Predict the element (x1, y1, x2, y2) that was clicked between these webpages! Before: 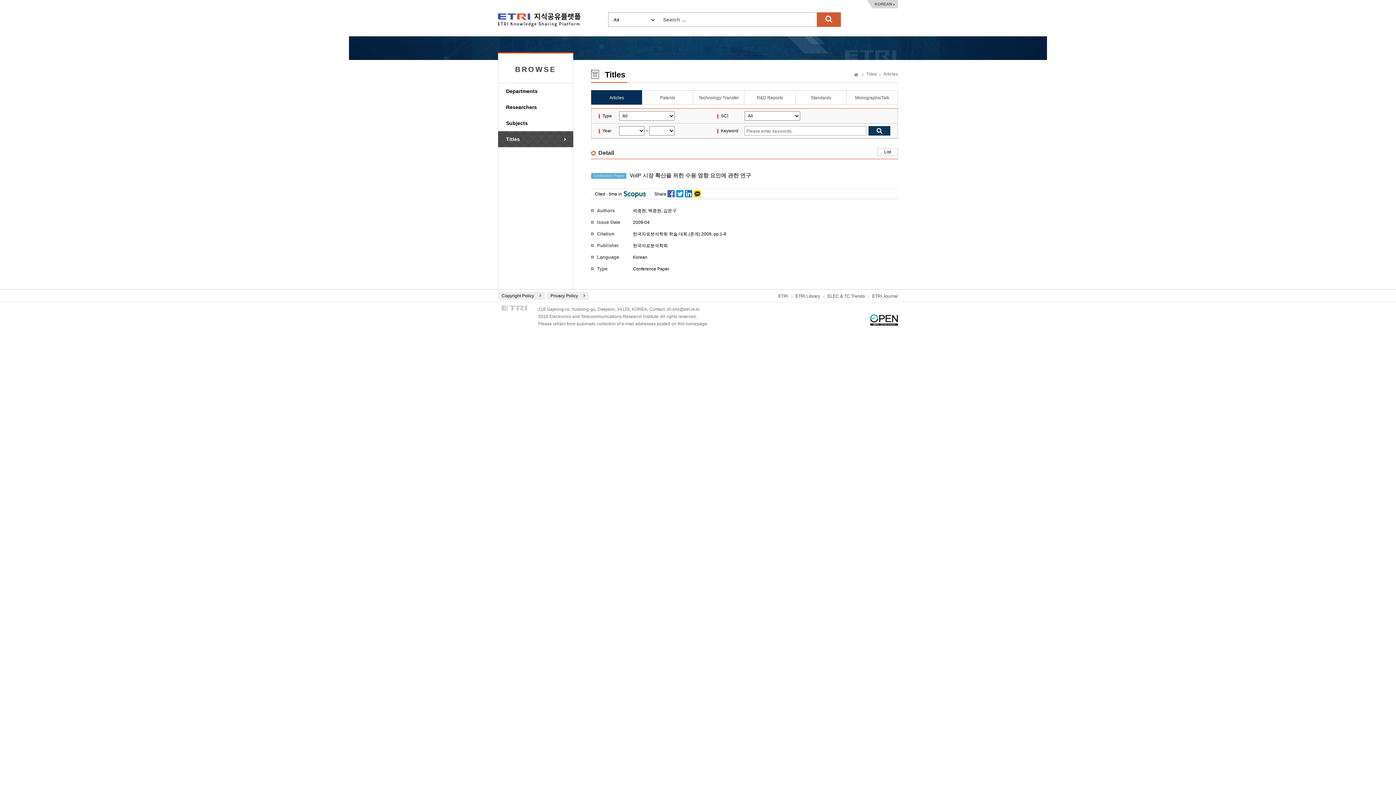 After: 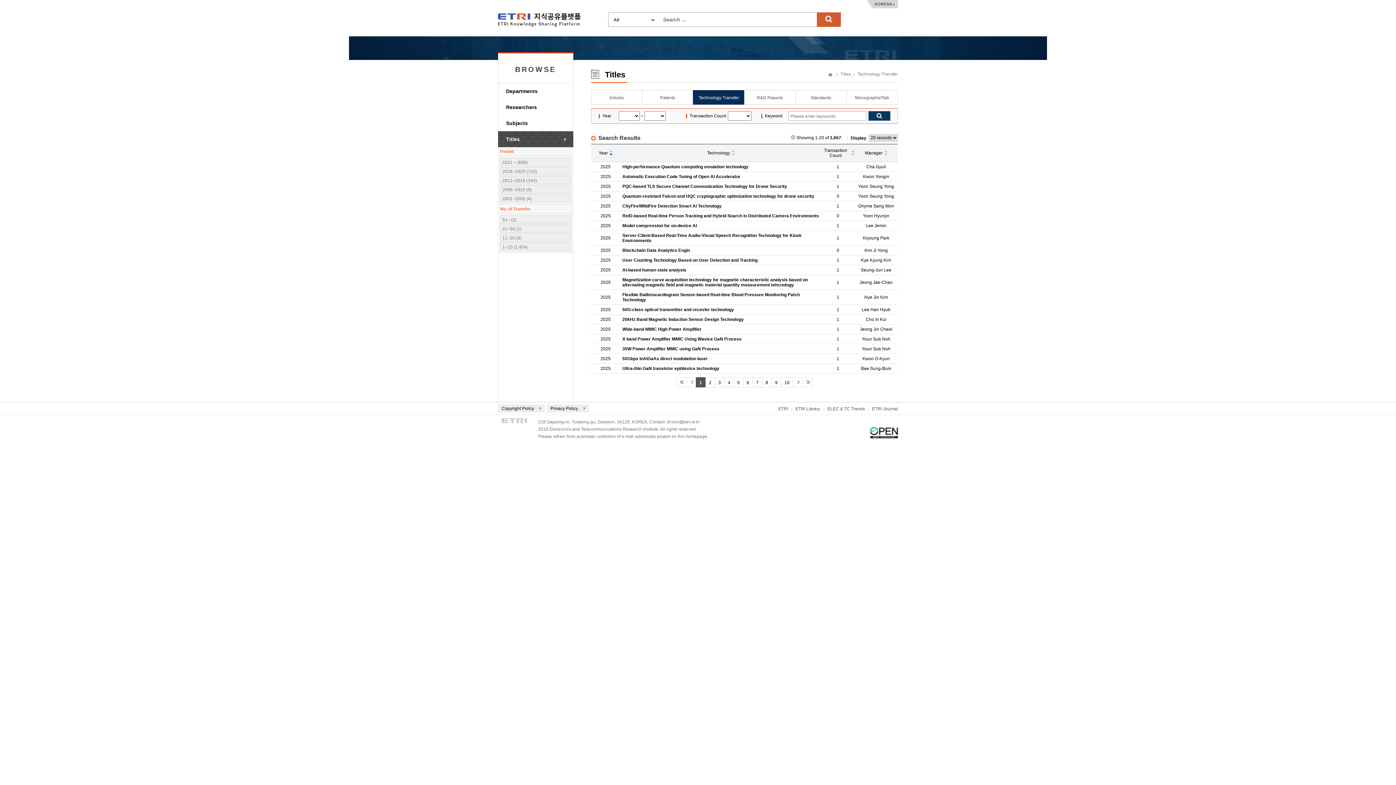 Action: label: Technology Transfer bbox: (693, 90, 744, 104)